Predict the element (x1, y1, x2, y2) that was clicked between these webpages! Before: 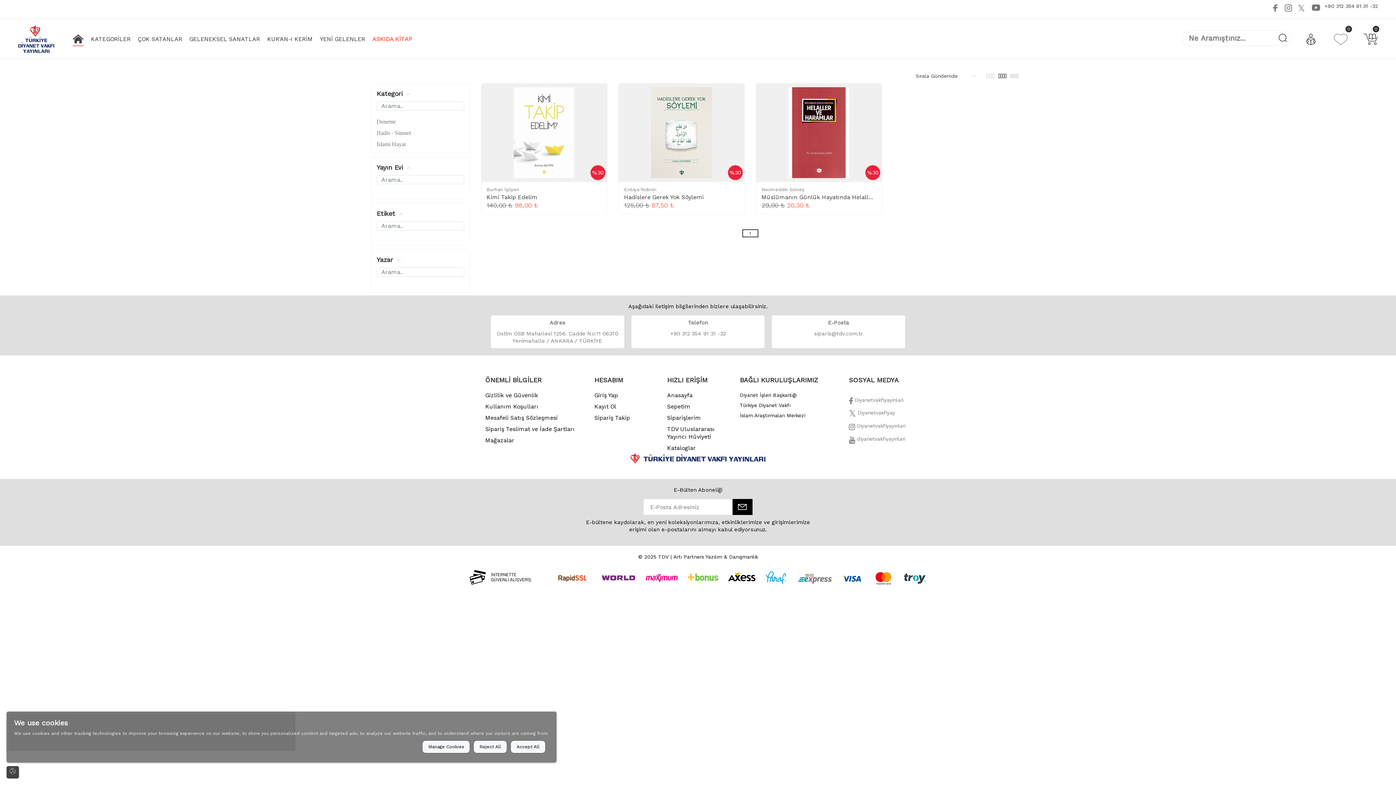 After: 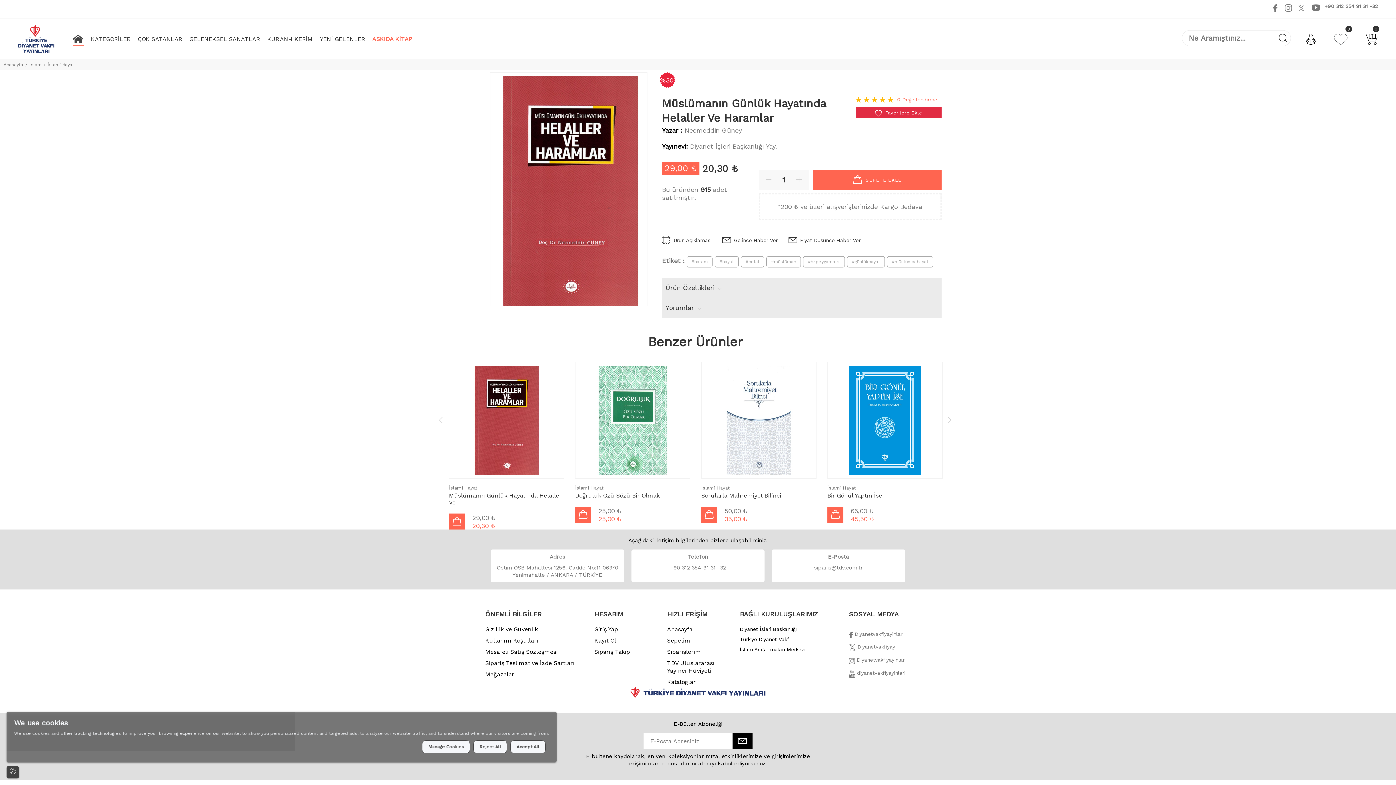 Action: bbox: (788, 128, 849, 135)